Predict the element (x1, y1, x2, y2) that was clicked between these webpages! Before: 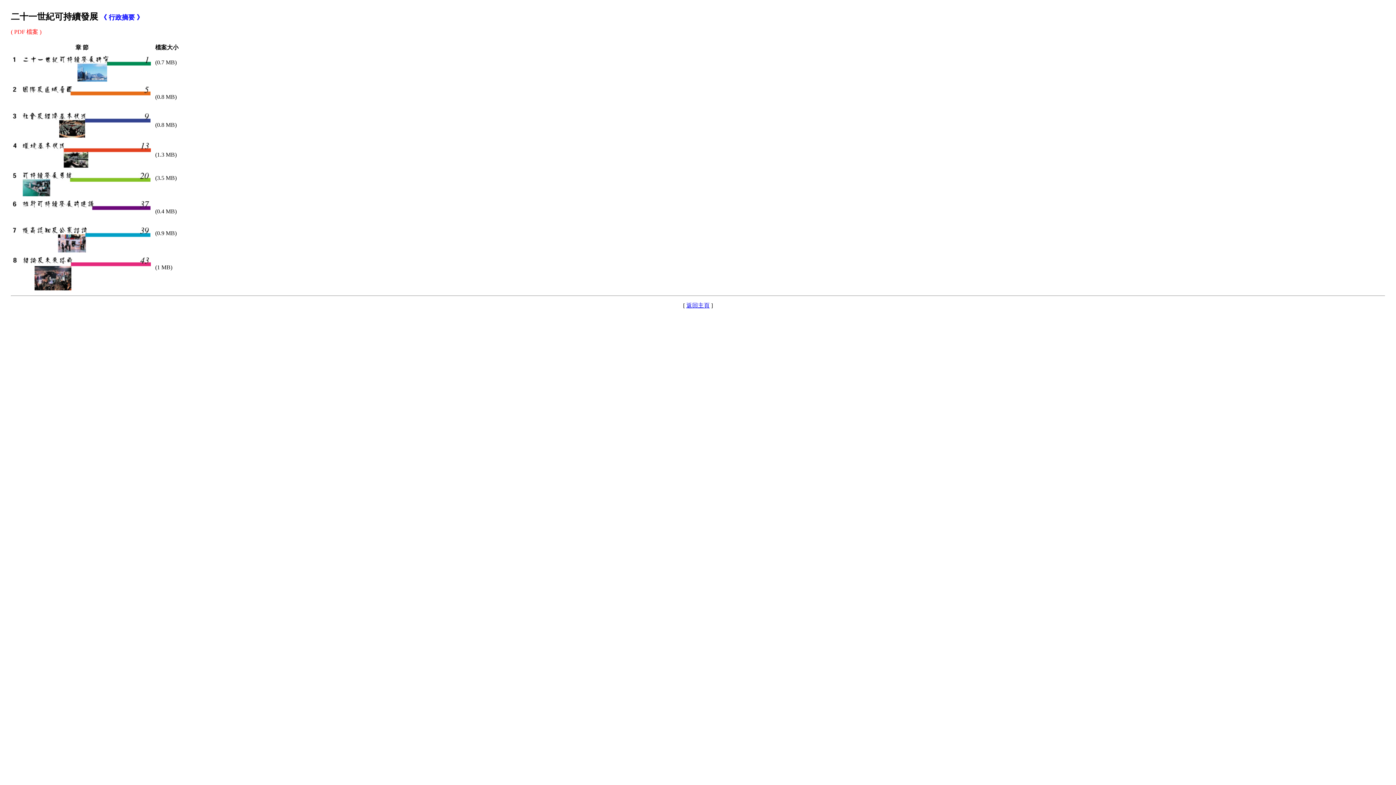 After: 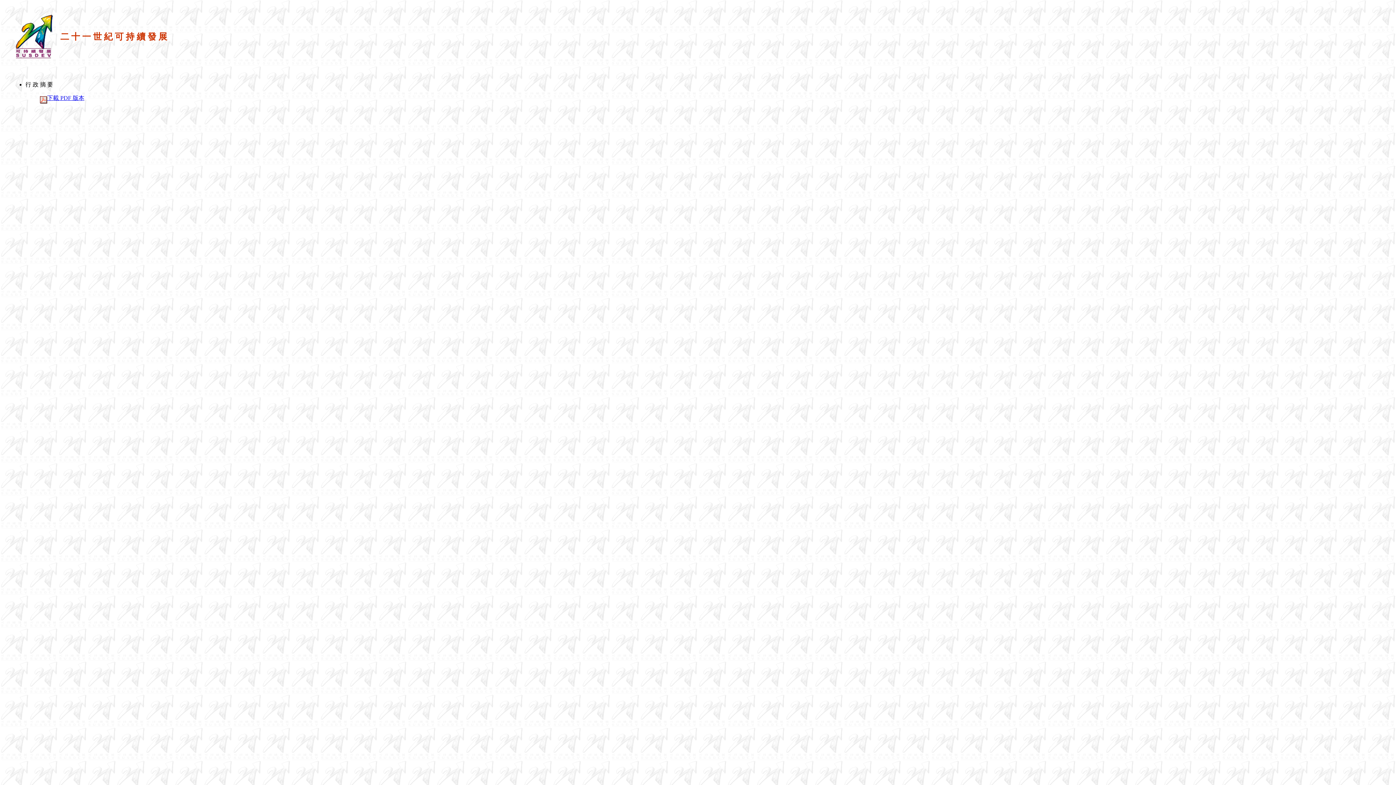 Action: label: 返回主頁 bbox: (686, 302, 709, 308)